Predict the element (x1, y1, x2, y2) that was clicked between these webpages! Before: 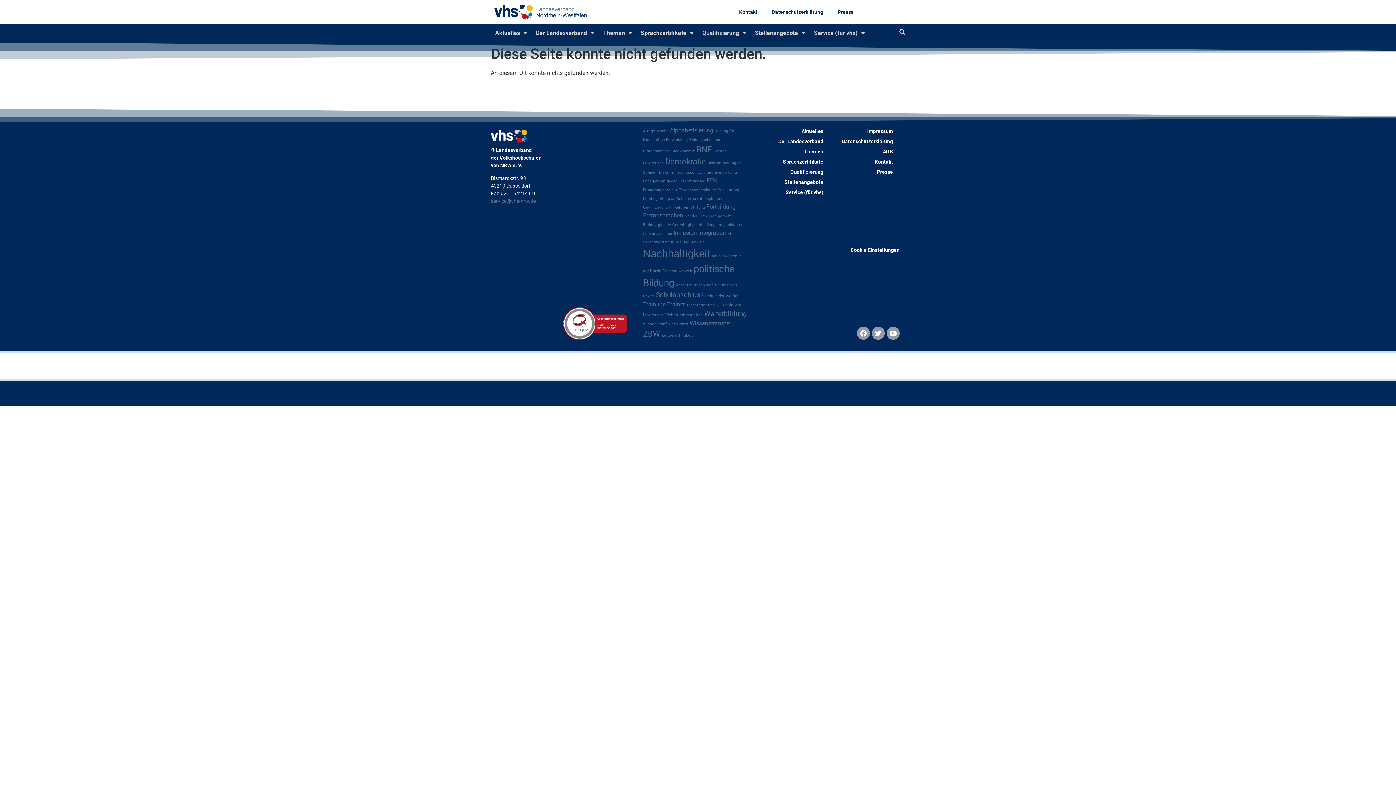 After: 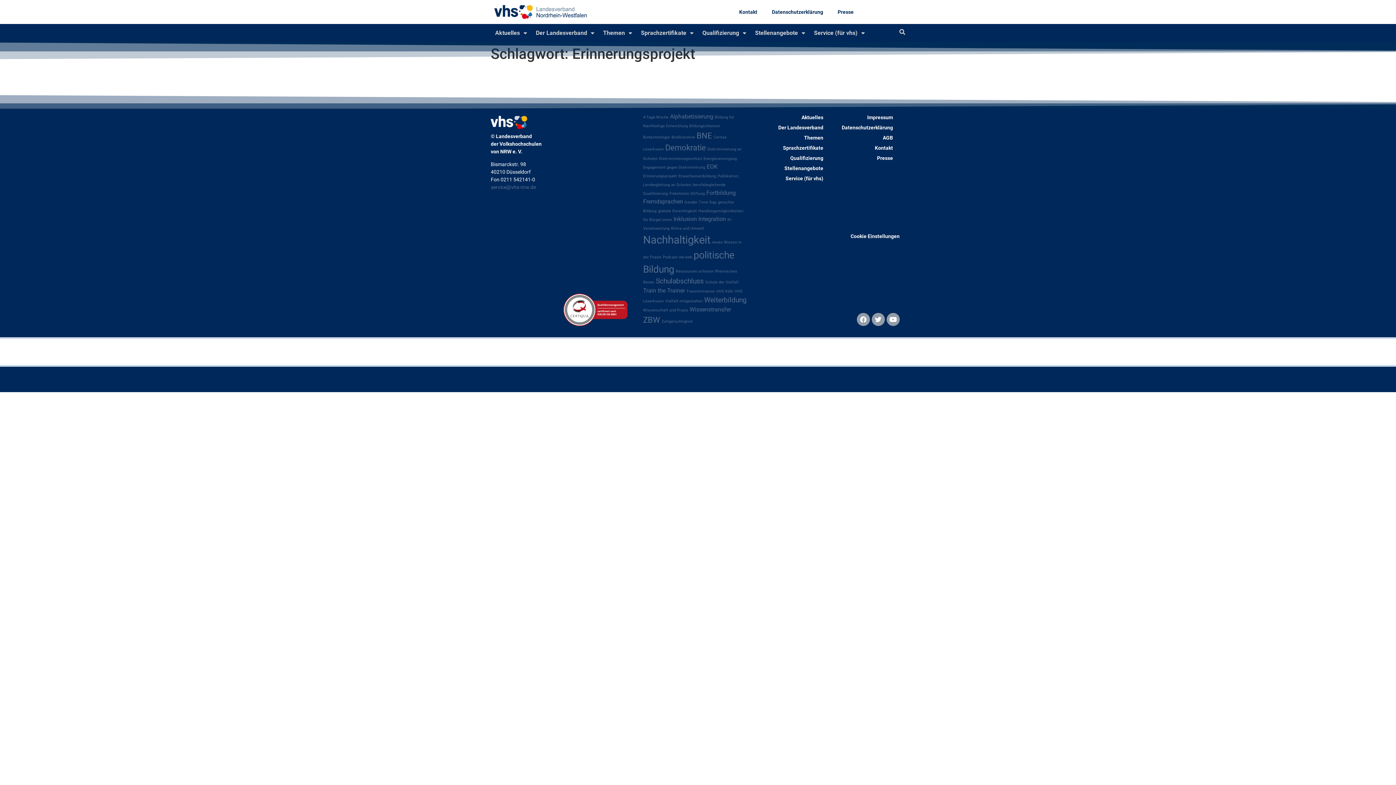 Action: label: Erinnerungsprojekt (1 Eintrag) bbox: (643, 187, 677, 192)